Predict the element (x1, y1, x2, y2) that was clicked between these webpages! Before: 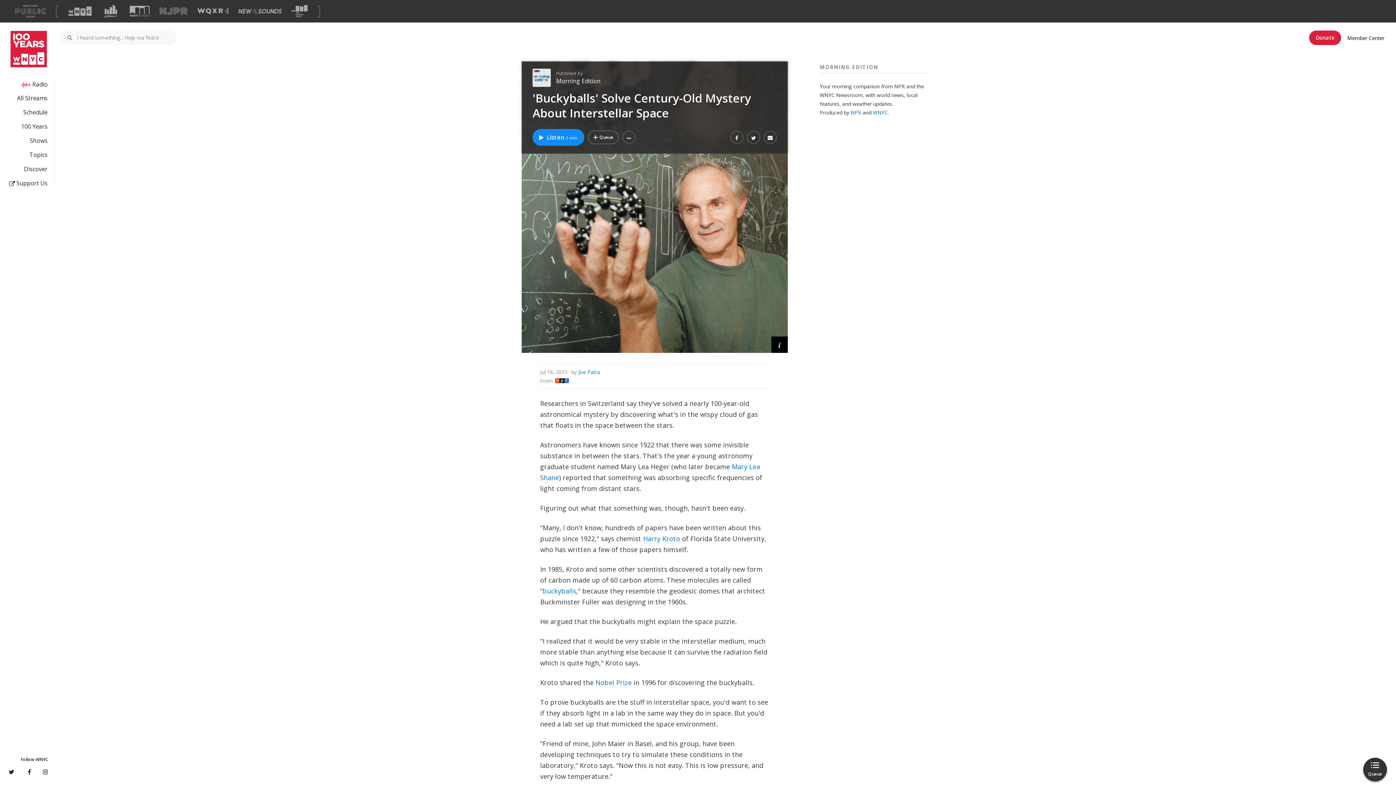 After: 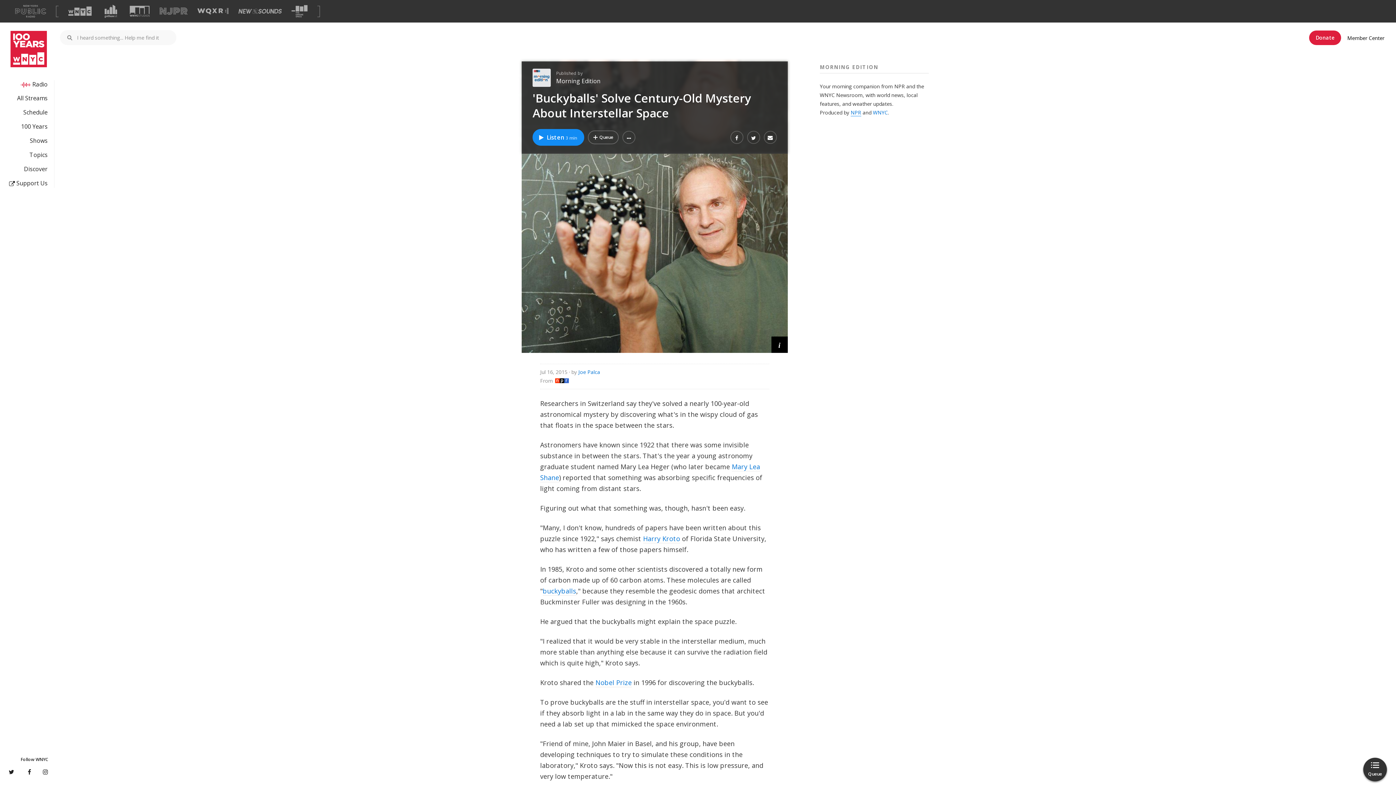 Action: bbox: (850, 109, 861, 116) label: NPR